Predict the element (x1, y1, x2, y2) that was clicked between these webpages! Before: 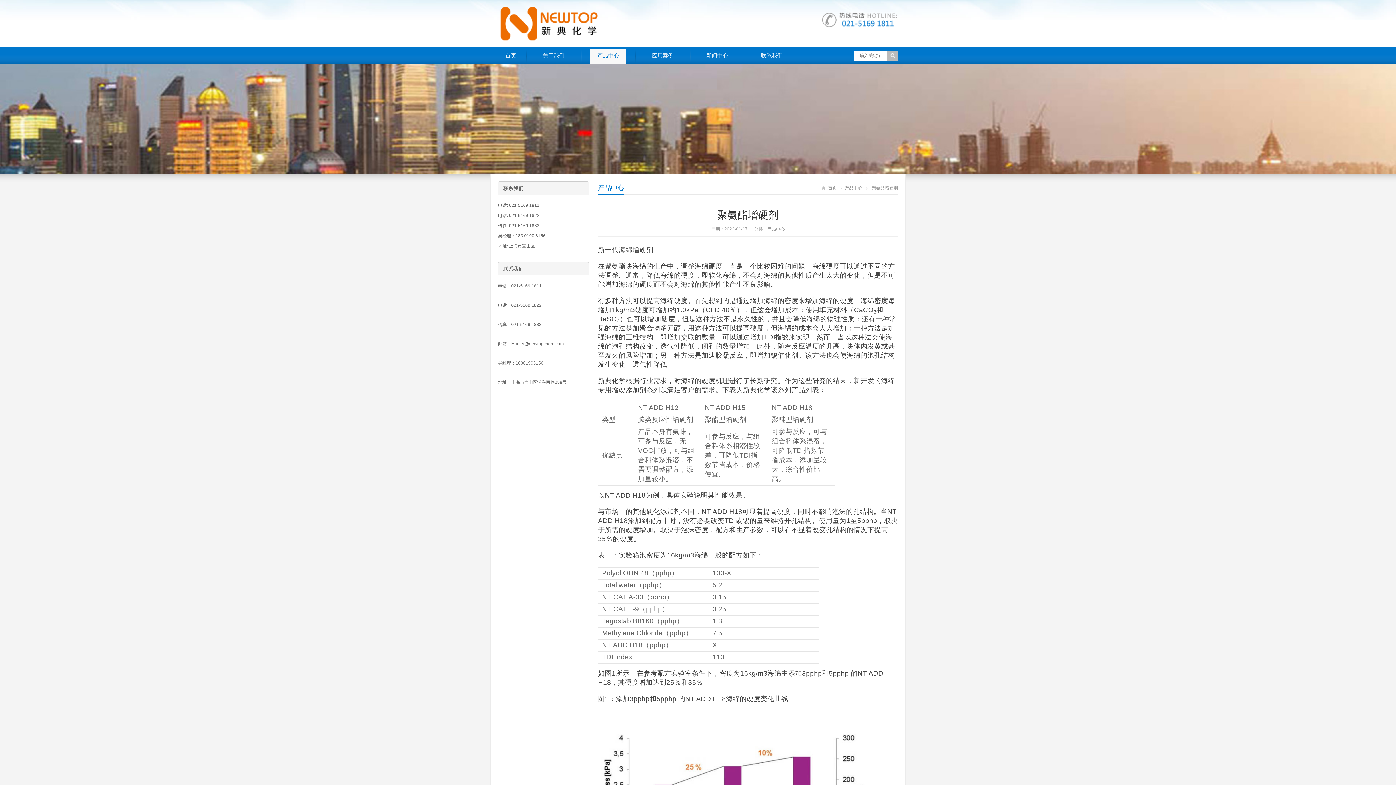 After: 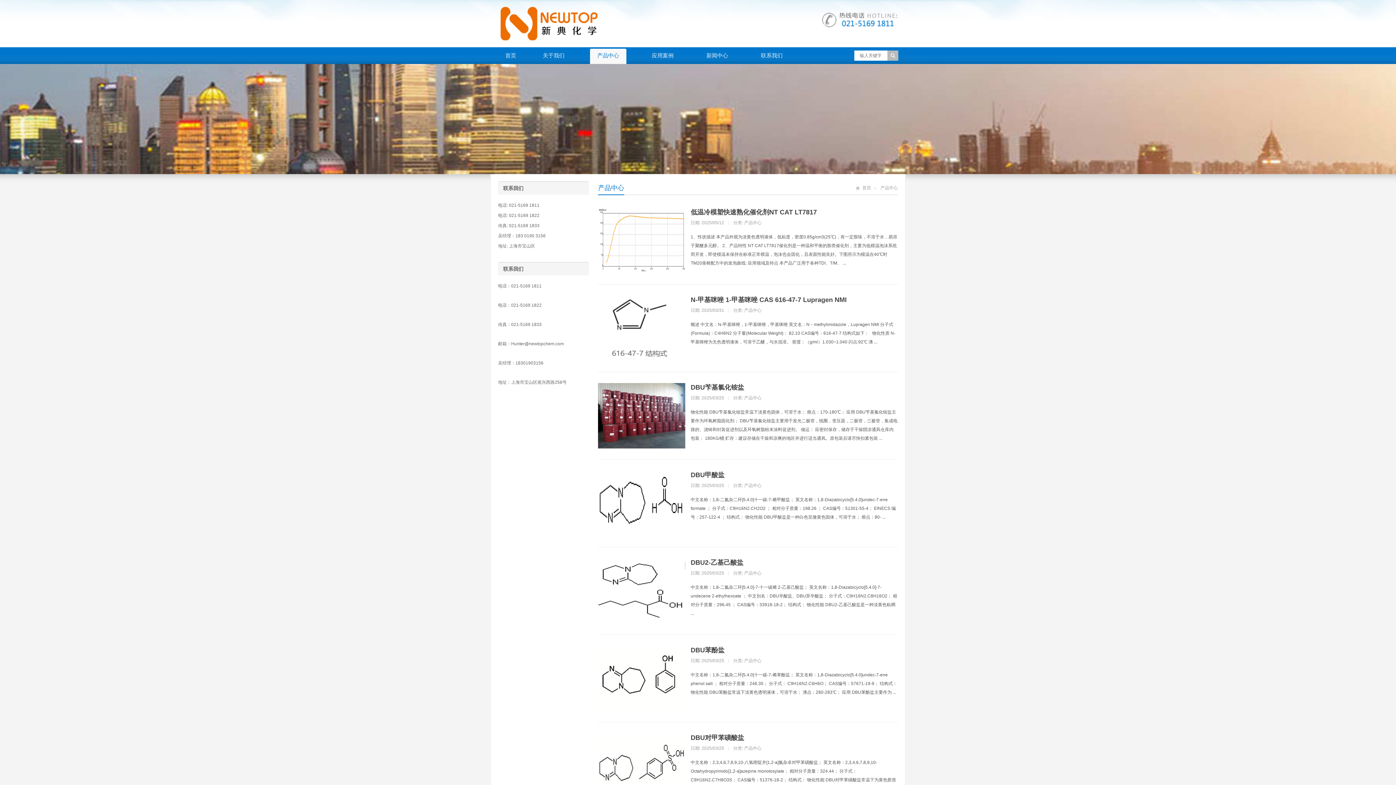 Action: label: 产品中心 bbox: (590, 48, 626, 64)